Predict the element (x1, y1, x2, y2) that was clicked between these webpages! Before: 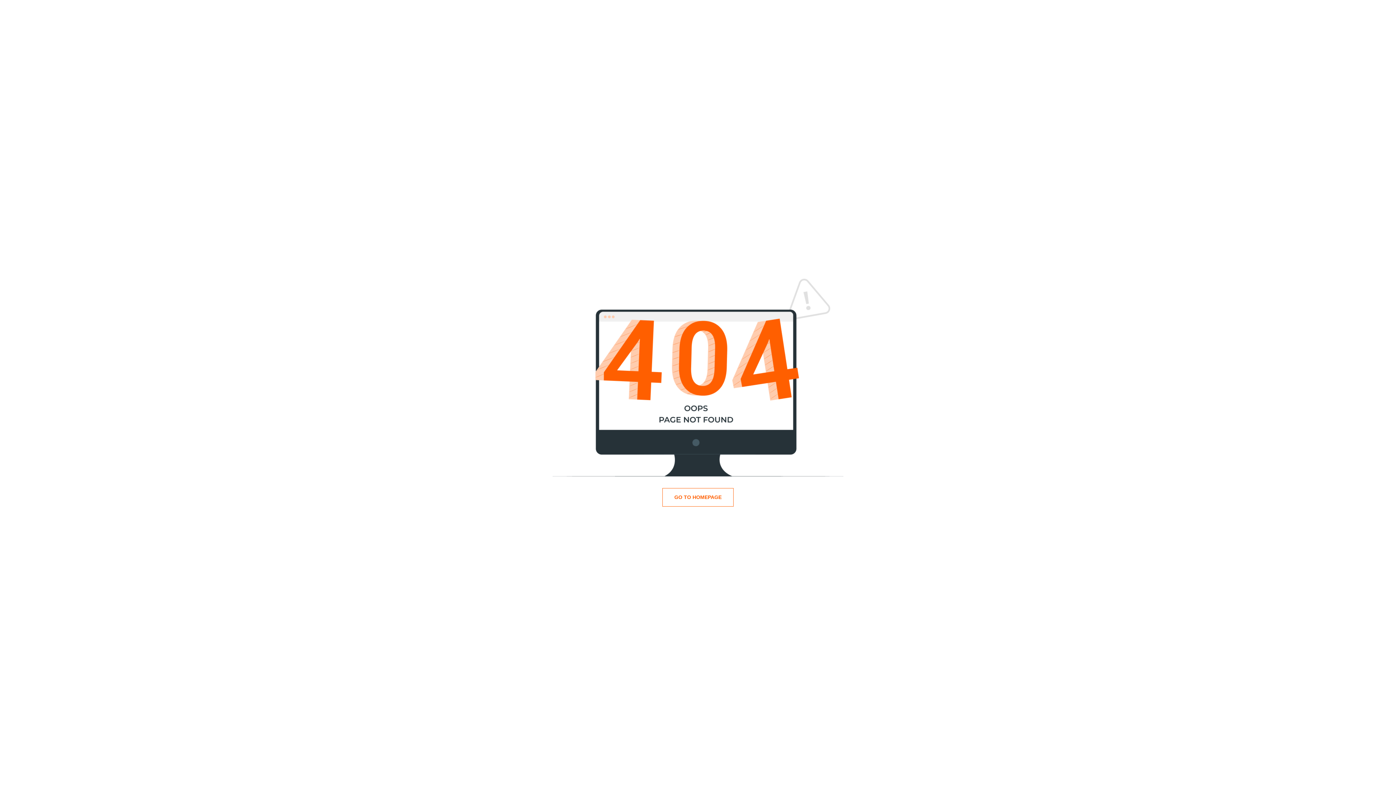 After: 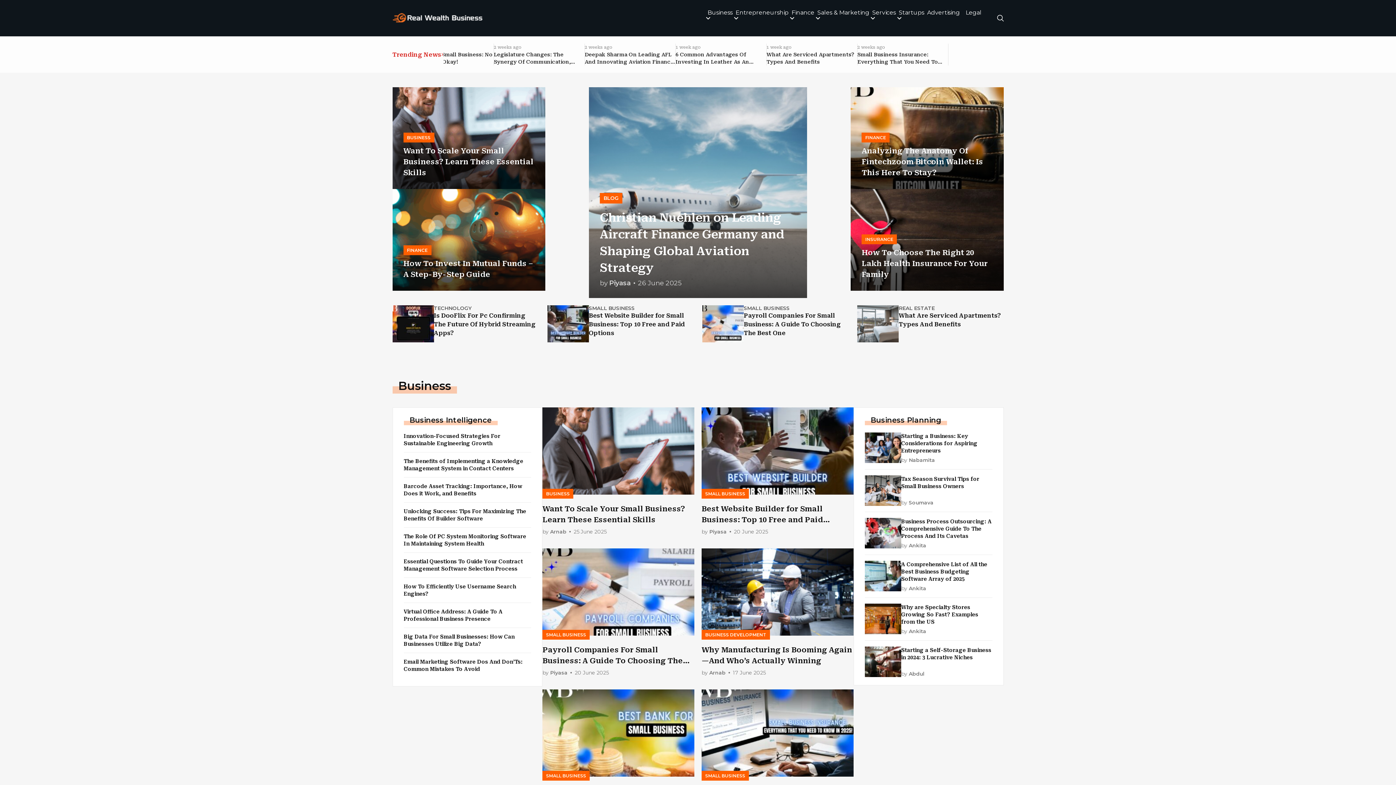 Action: bbox: (662, 488, 733, 506) label: GO TO HOMEPAGE